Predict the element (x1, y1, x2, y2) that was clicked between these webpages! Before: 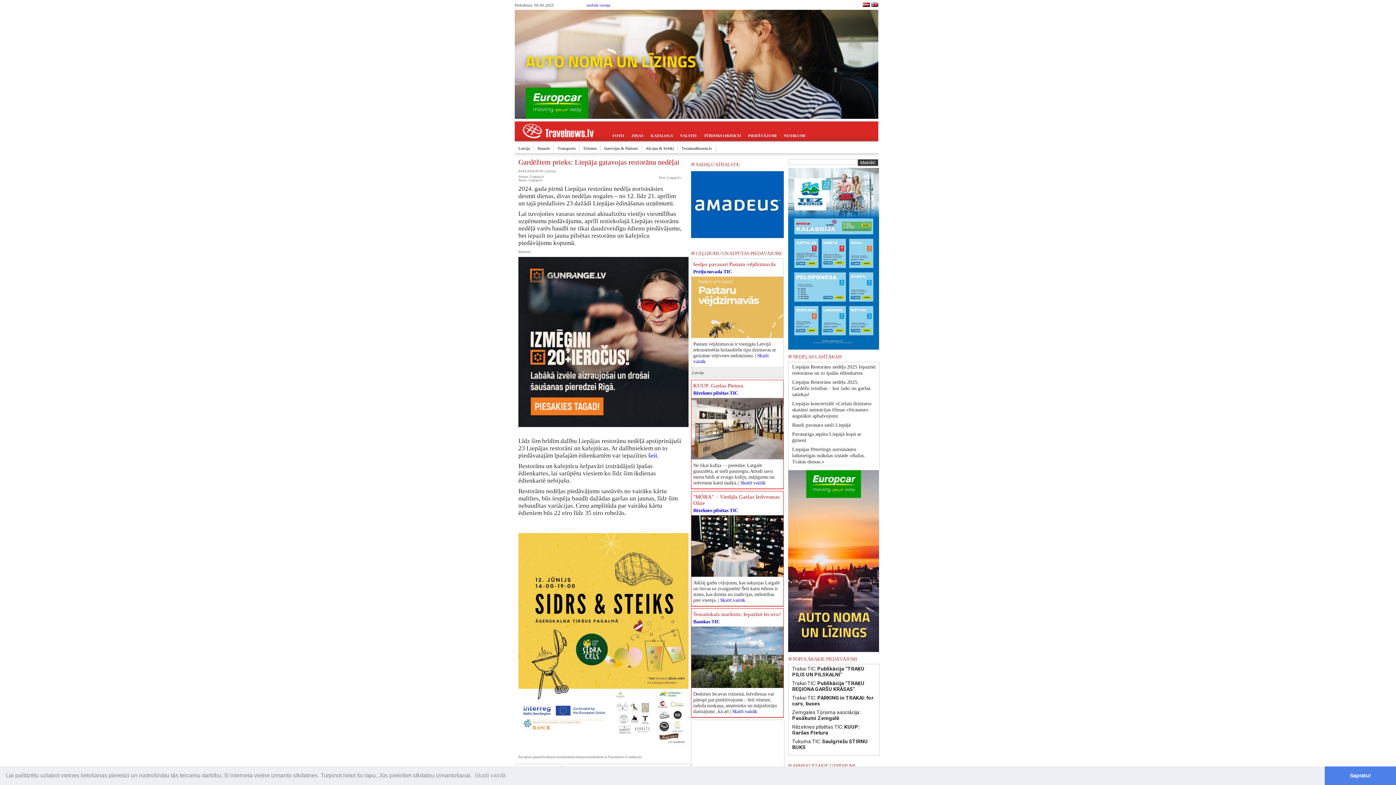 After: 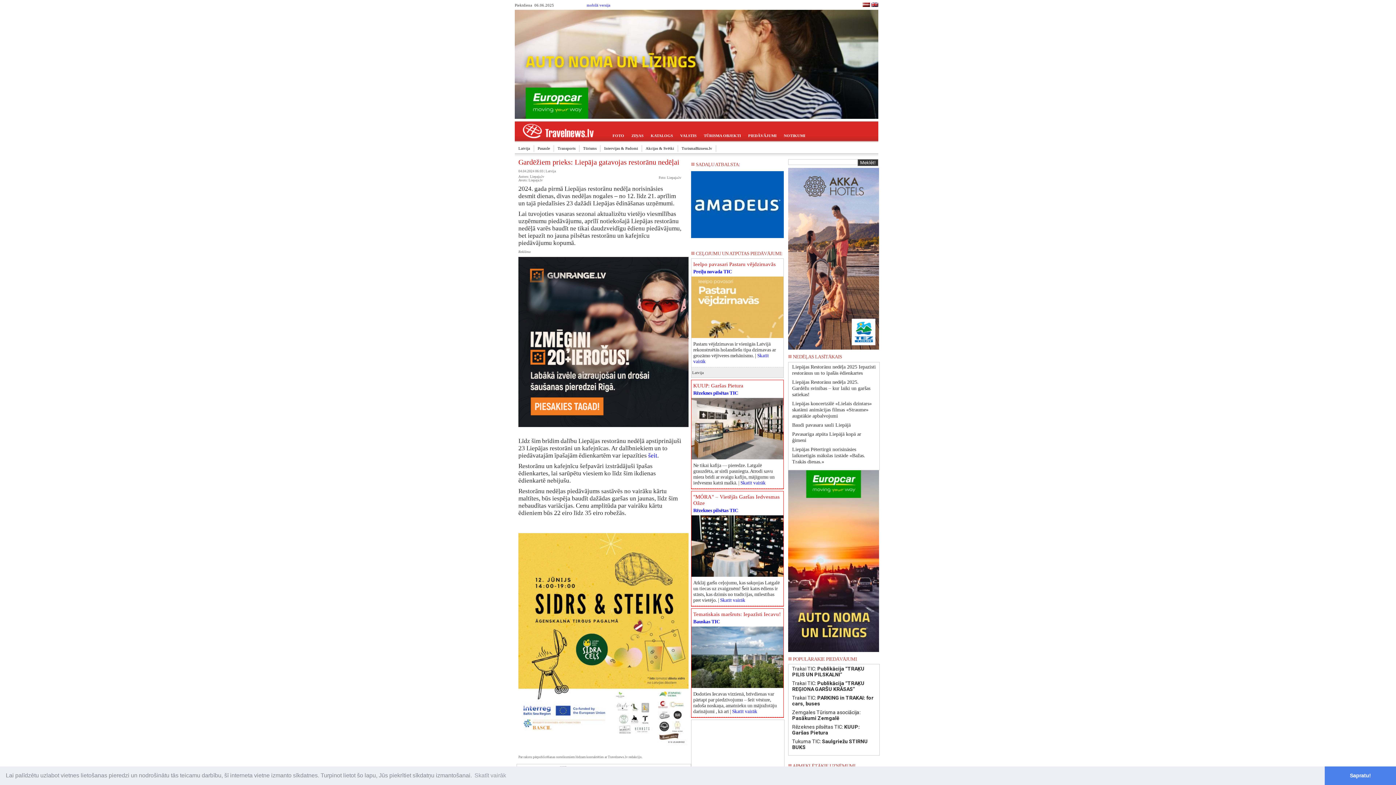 Action: label: Skatīt vairāk bbox: (720, 597, 745, 603)